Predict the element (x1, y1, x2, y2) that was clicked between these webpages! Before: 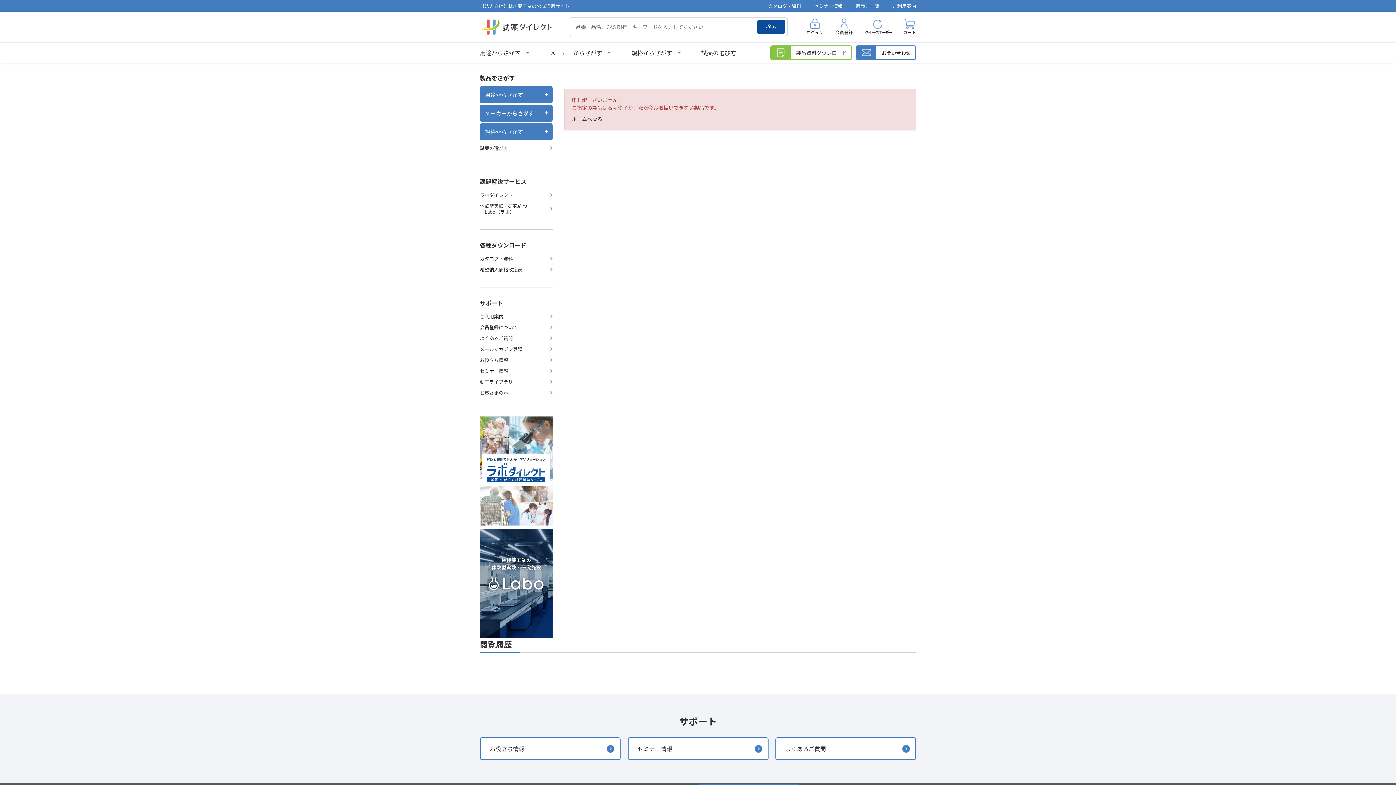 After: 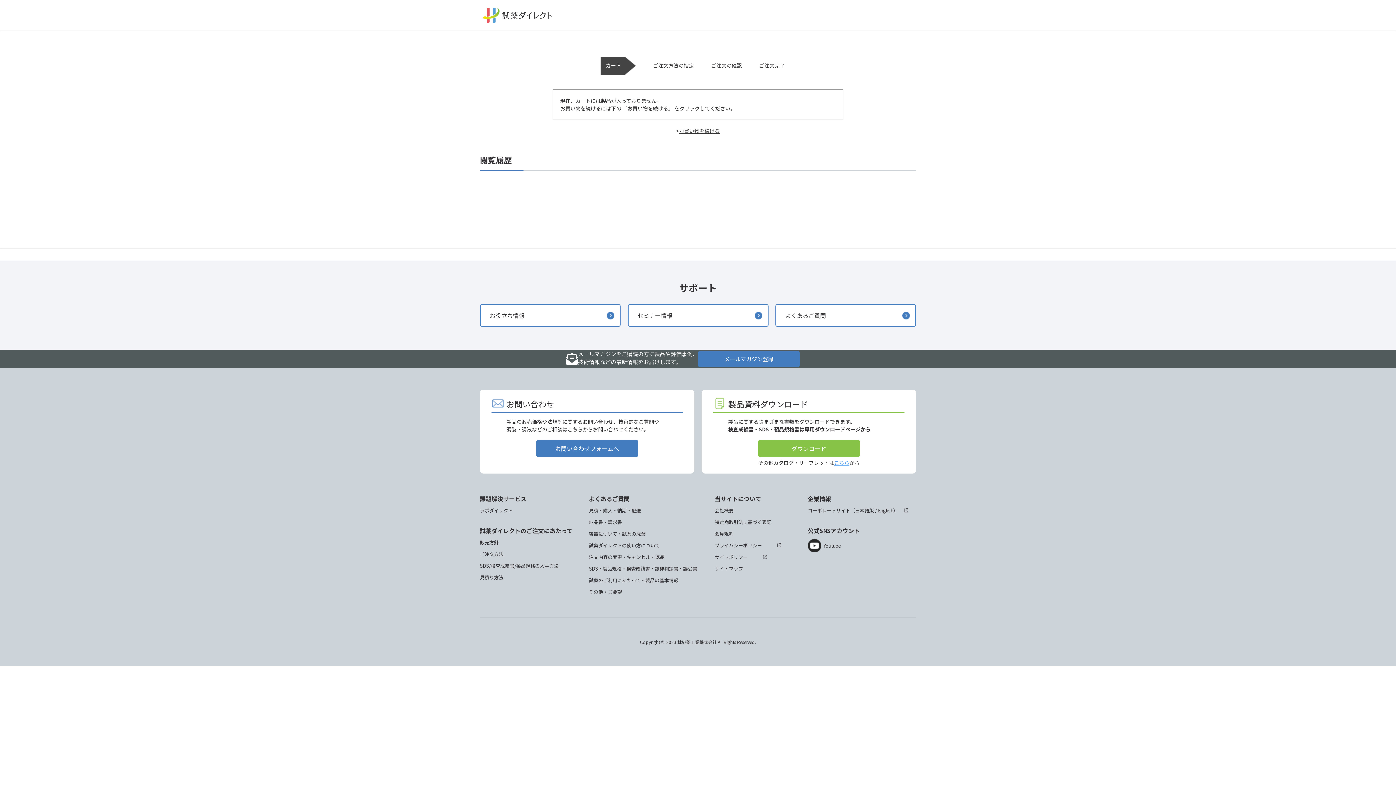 Action: bbox: (903, 18, 916, 35) label: カート